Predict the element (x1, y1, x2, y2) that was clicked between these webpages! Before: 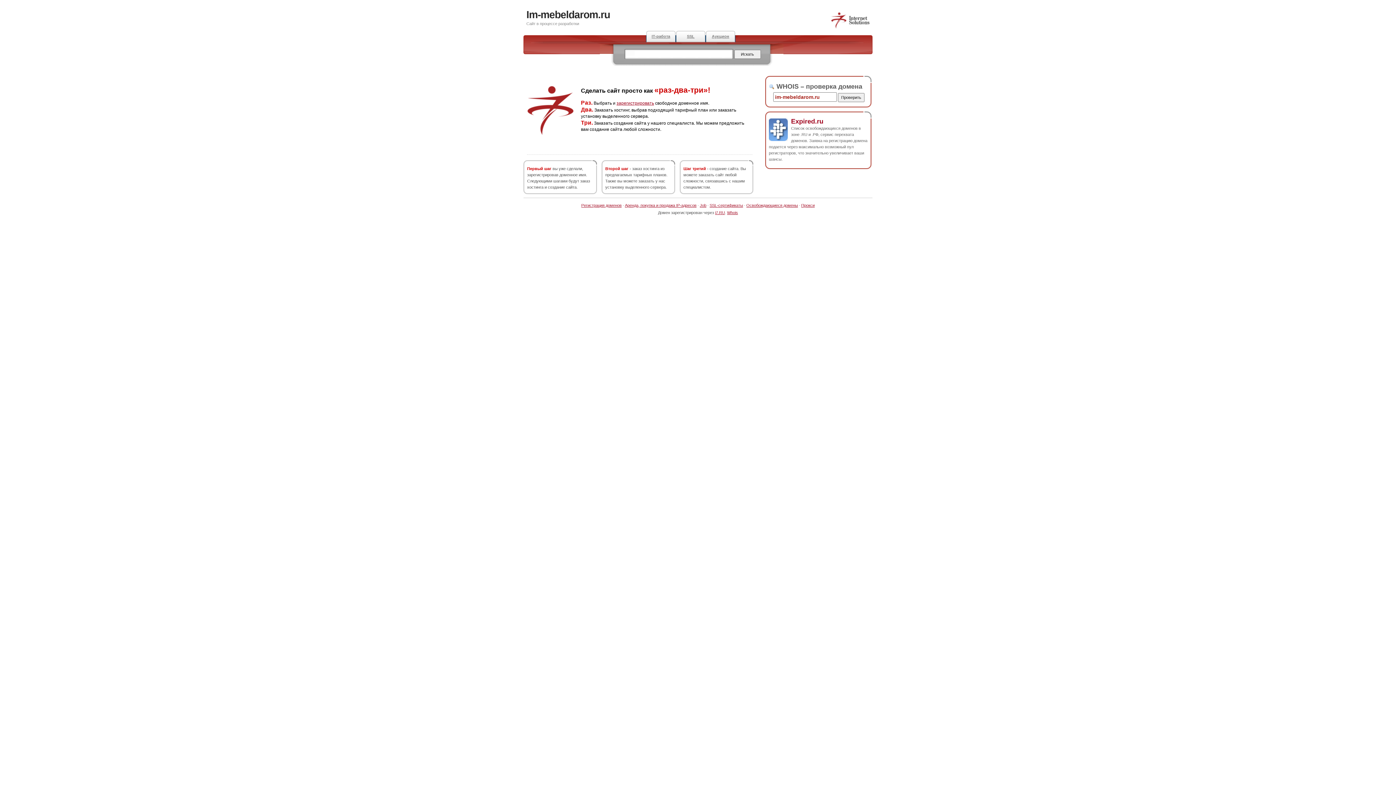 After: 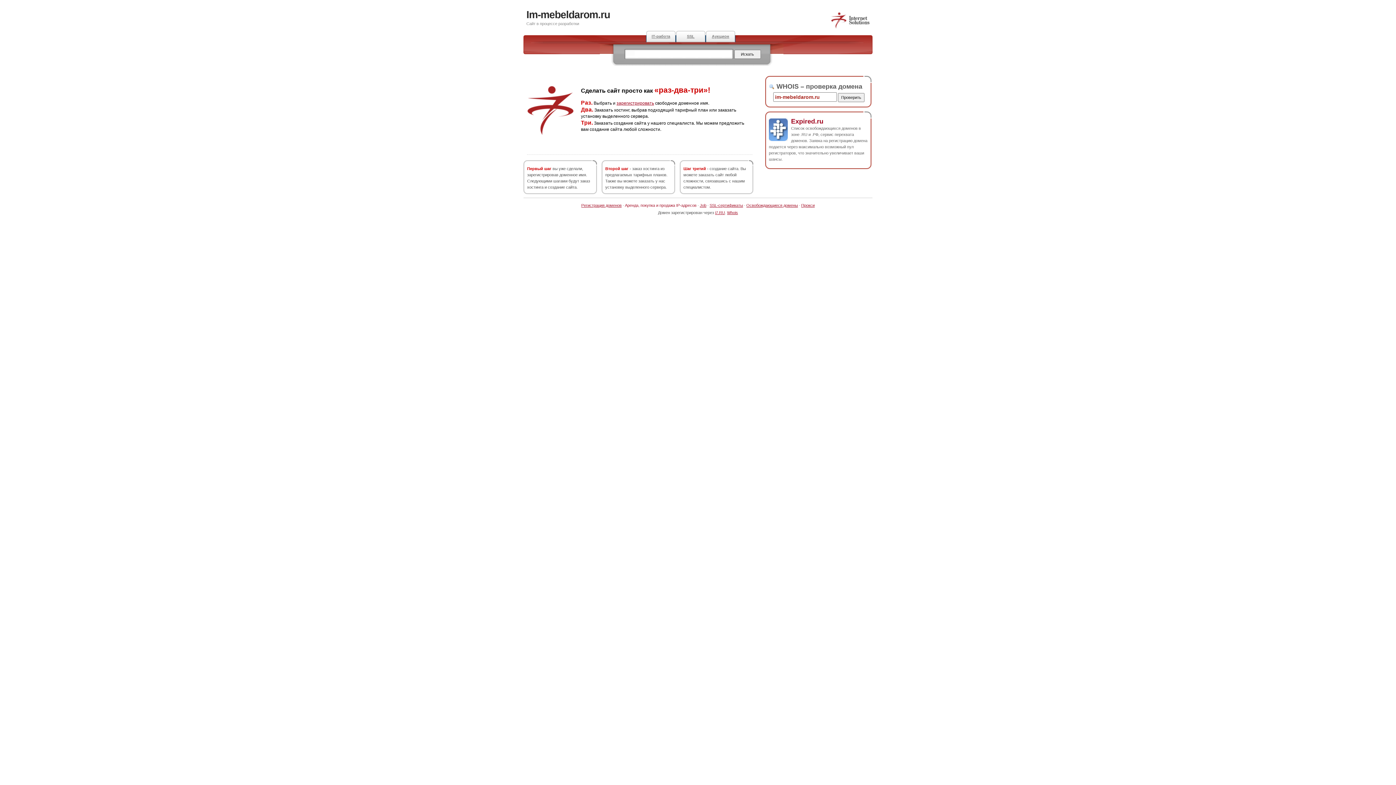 Action: bbox: (625, 203, 696, 207) label: Аренда, покупка и продажа IP-адресов